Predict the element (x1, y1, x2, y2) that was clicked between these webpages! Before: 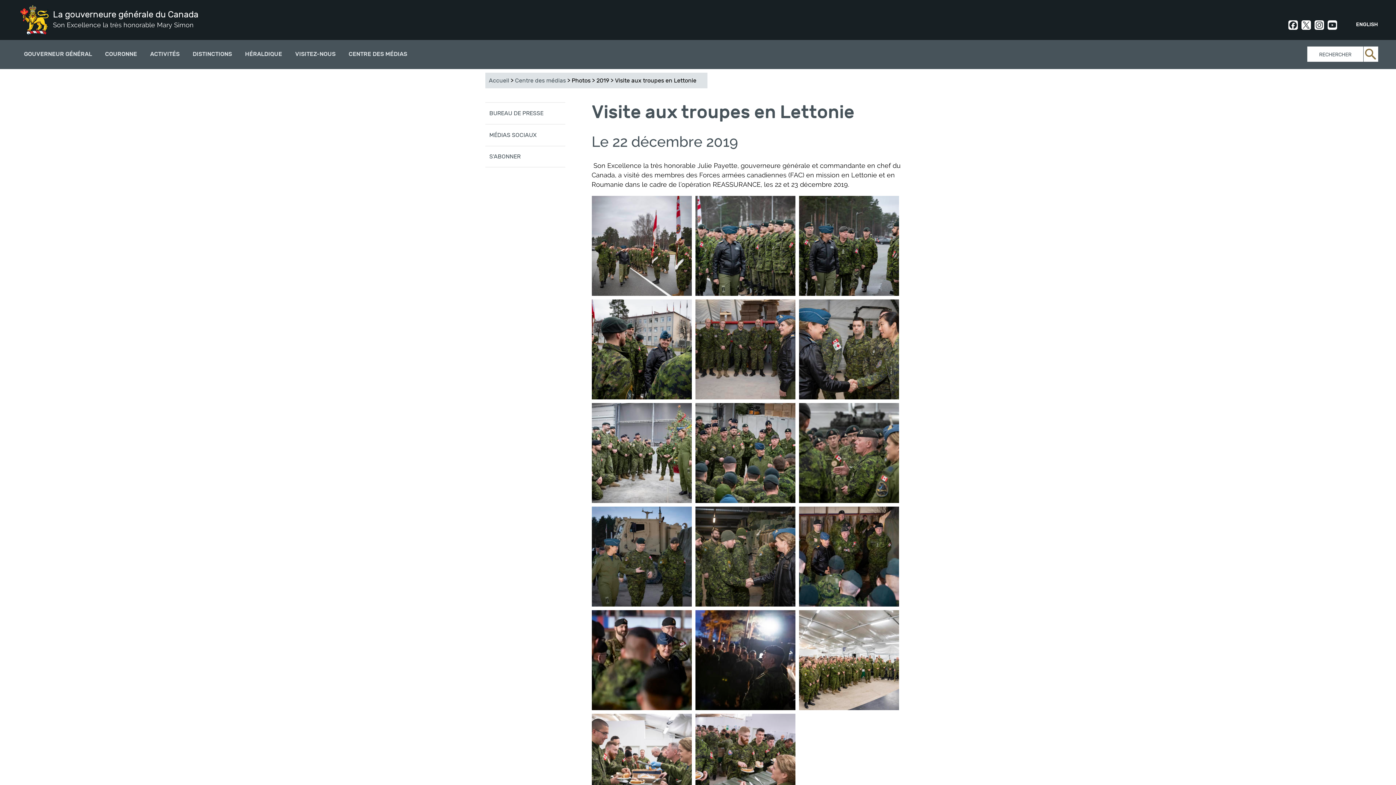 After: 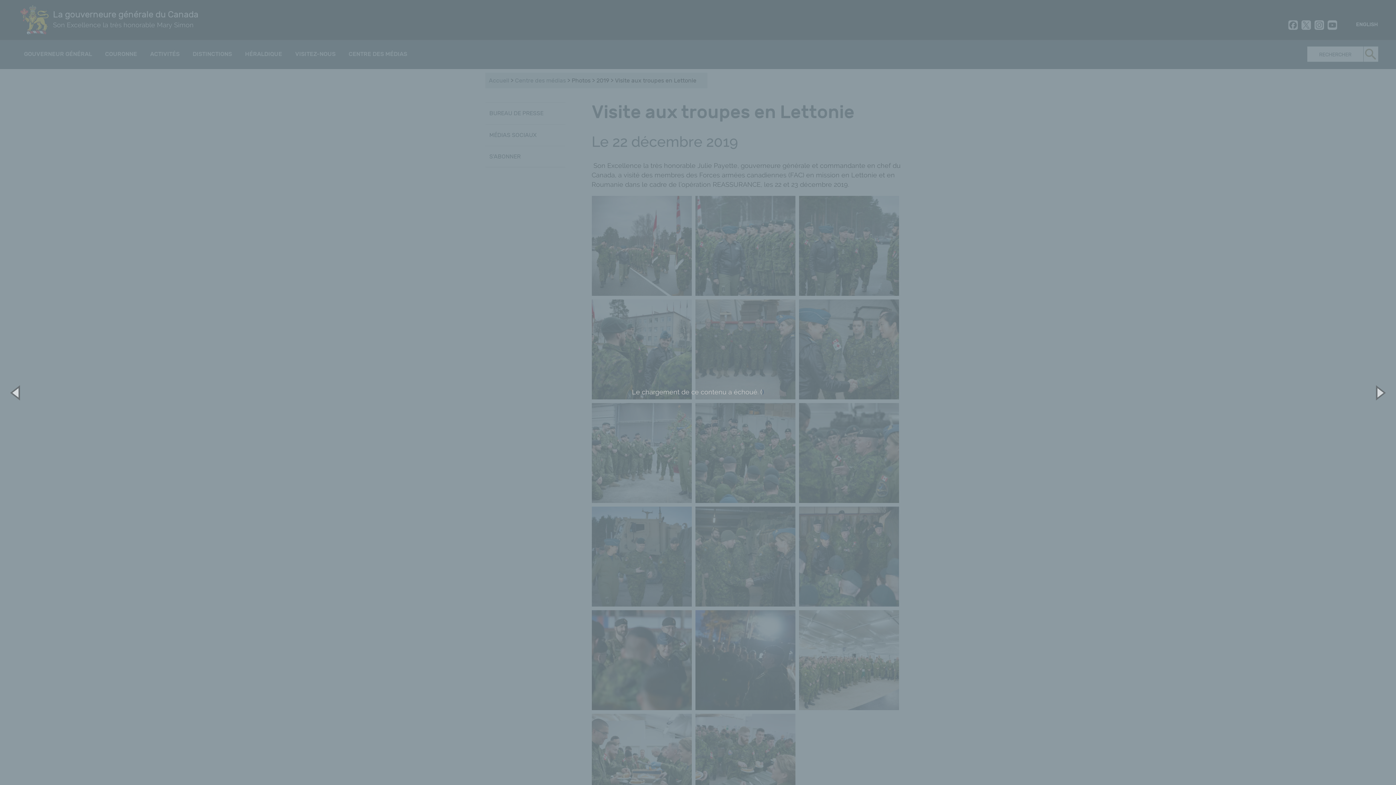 Action: bbox: (799, 552, 899, 560)